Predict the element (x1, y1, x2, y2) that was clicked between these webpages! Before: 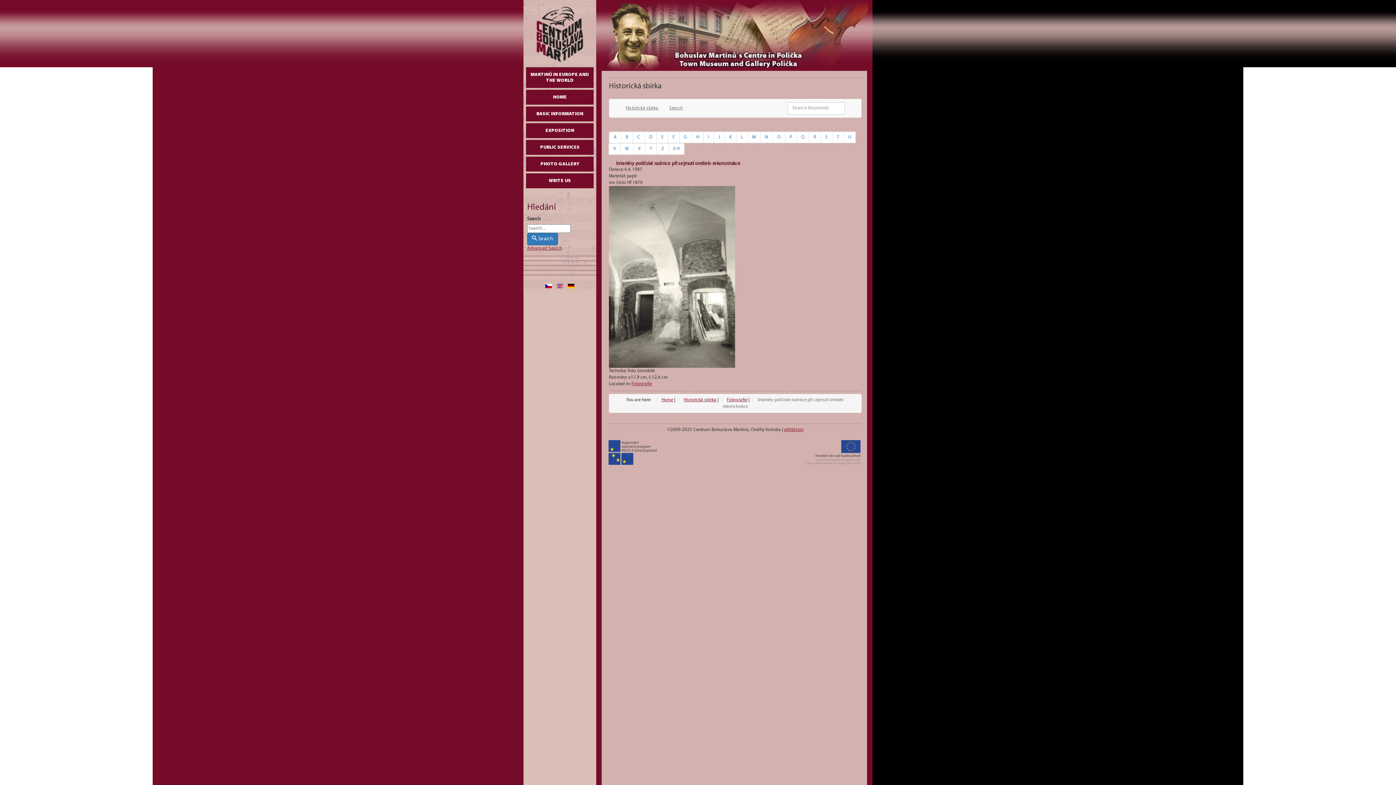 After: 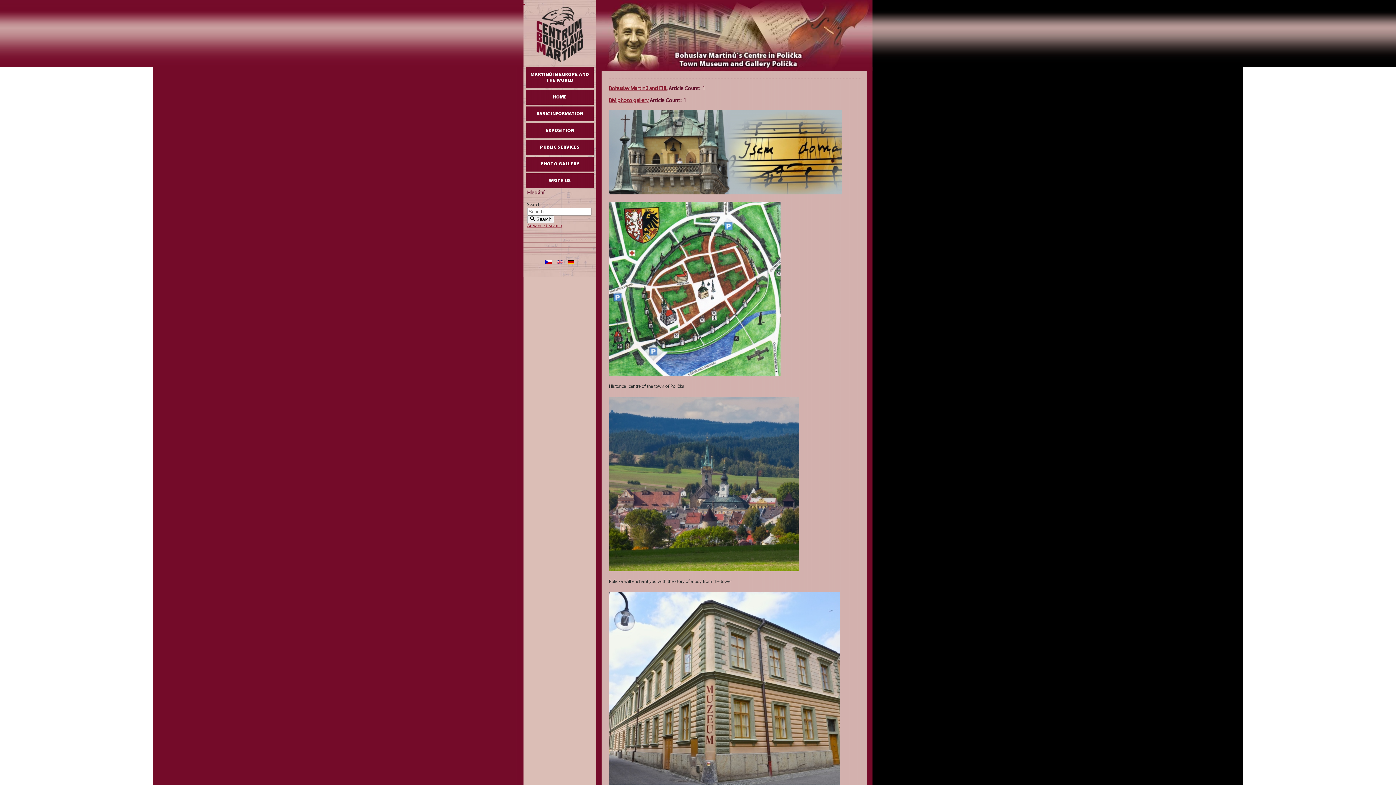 Action: bbox: (526, 67, 593, 88) label: MARTINŮ IN EUROPE AND THE WORLD